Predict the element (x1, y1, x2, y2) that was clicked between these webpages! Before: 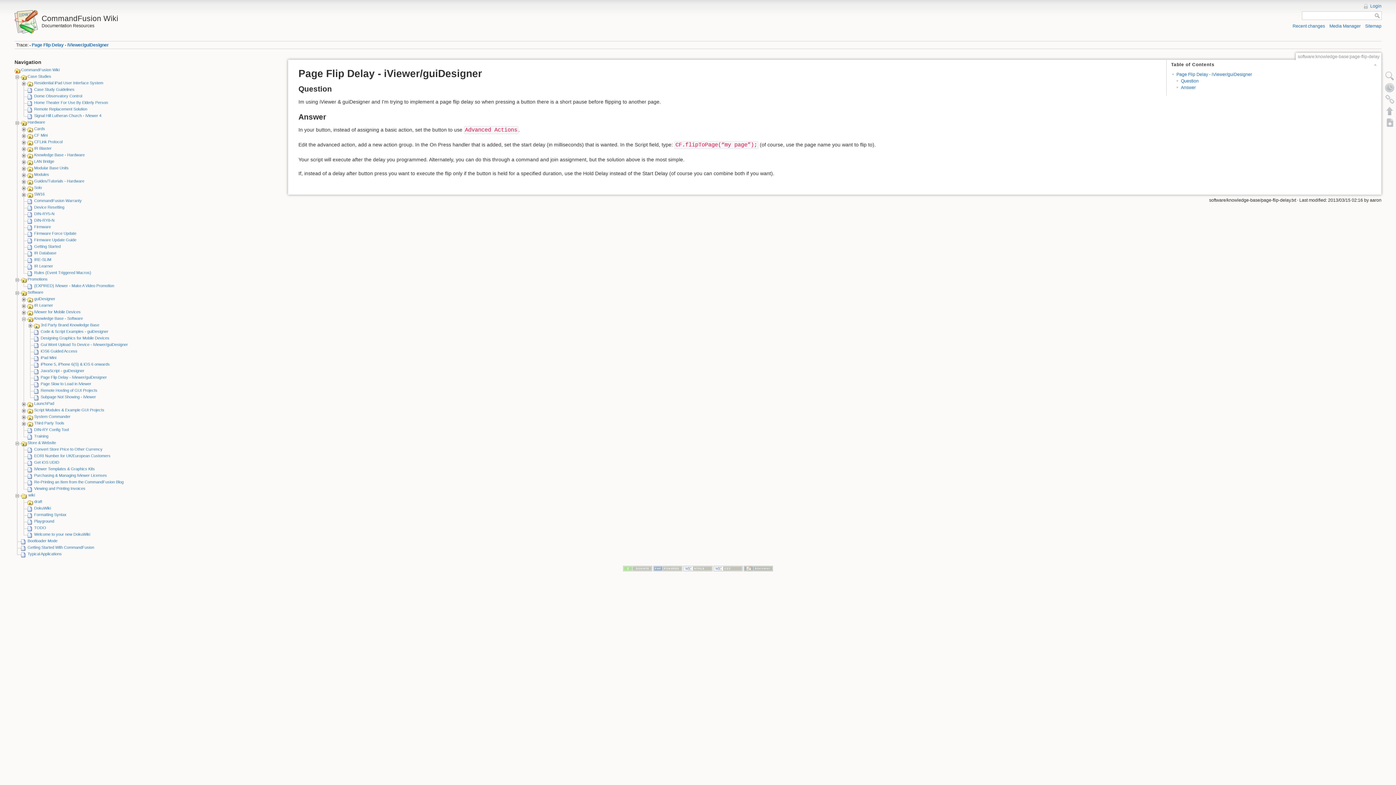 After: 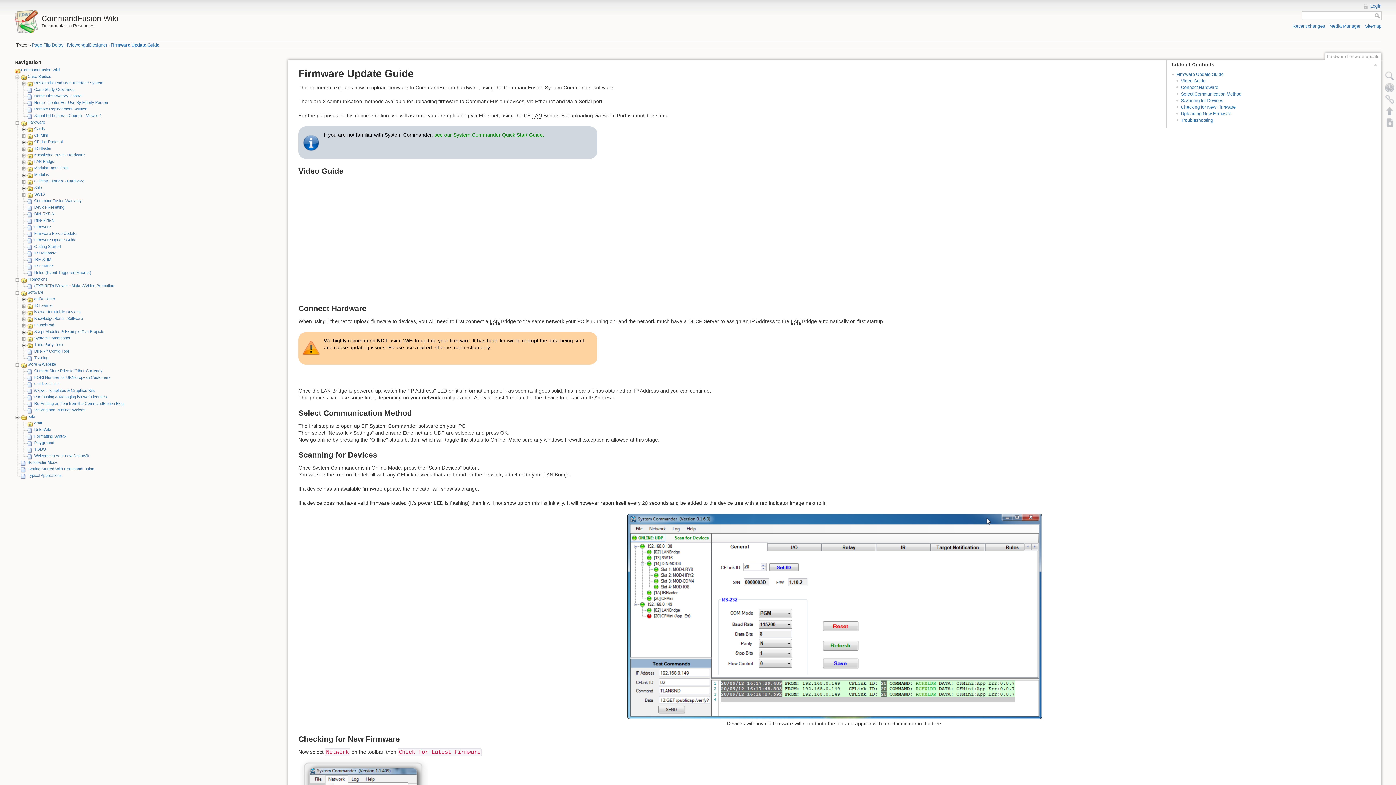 Action: bbox: (34, 237, 76, 242) label: Firmware Update Guide